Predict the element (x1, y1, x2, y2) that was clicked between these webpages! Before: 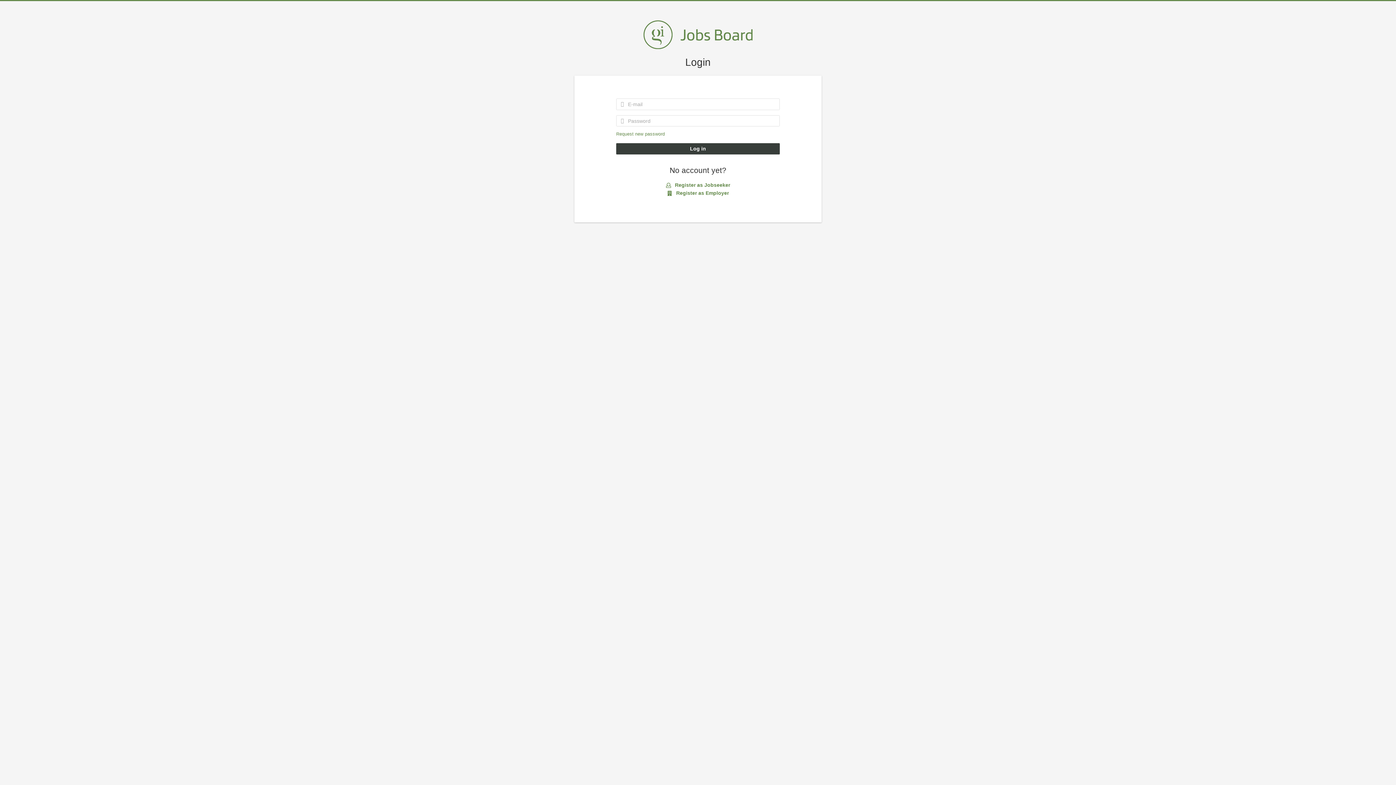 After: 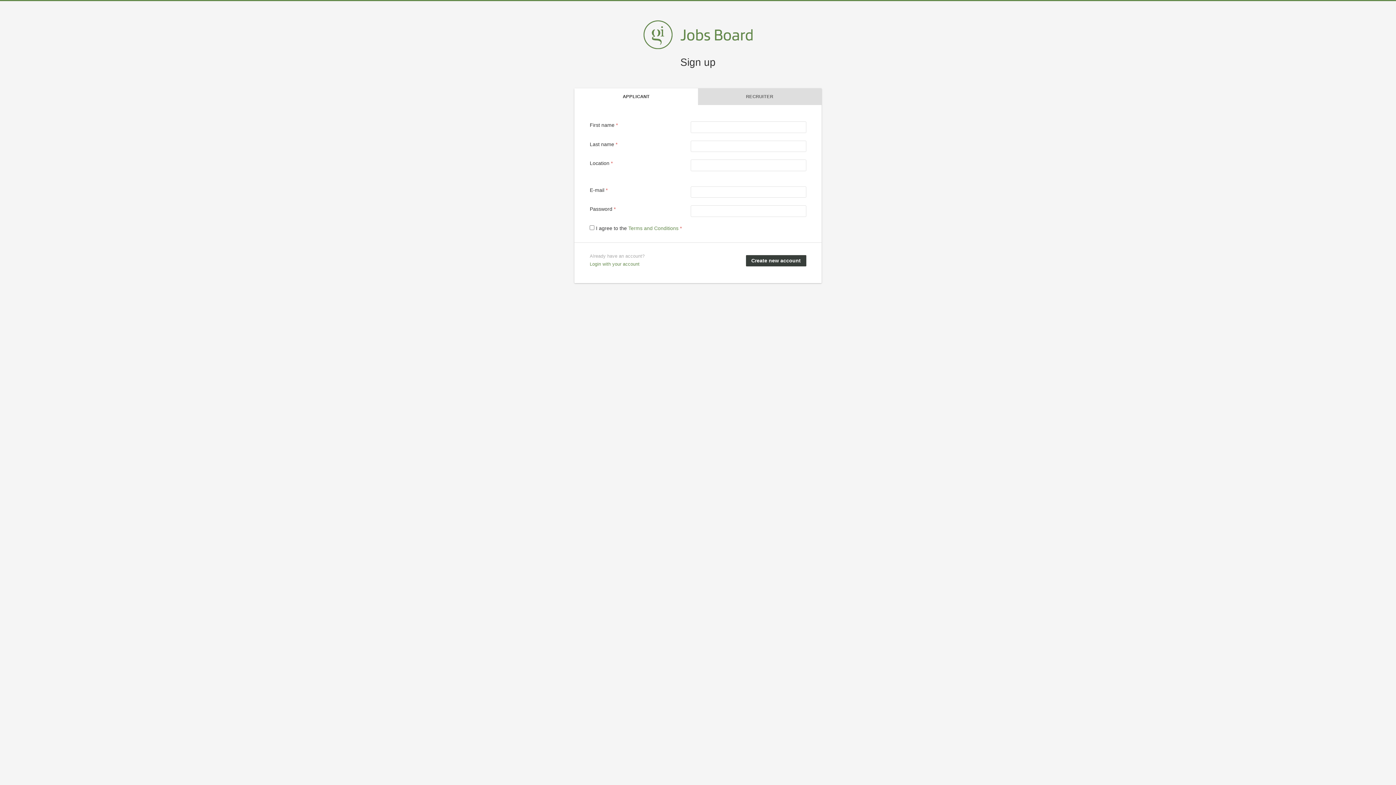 Action: label:  Register as Jobseeker bbox: (666, 181, 730, 189)